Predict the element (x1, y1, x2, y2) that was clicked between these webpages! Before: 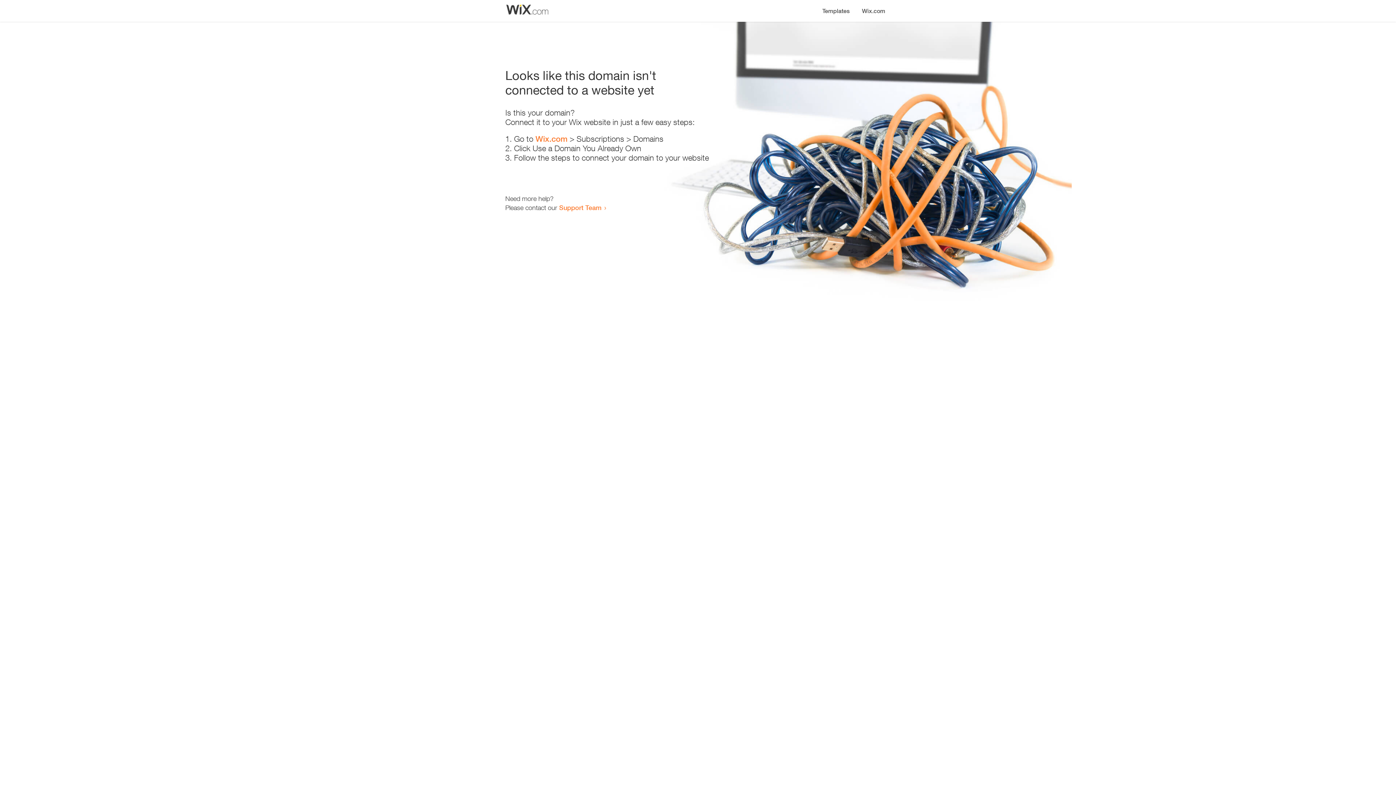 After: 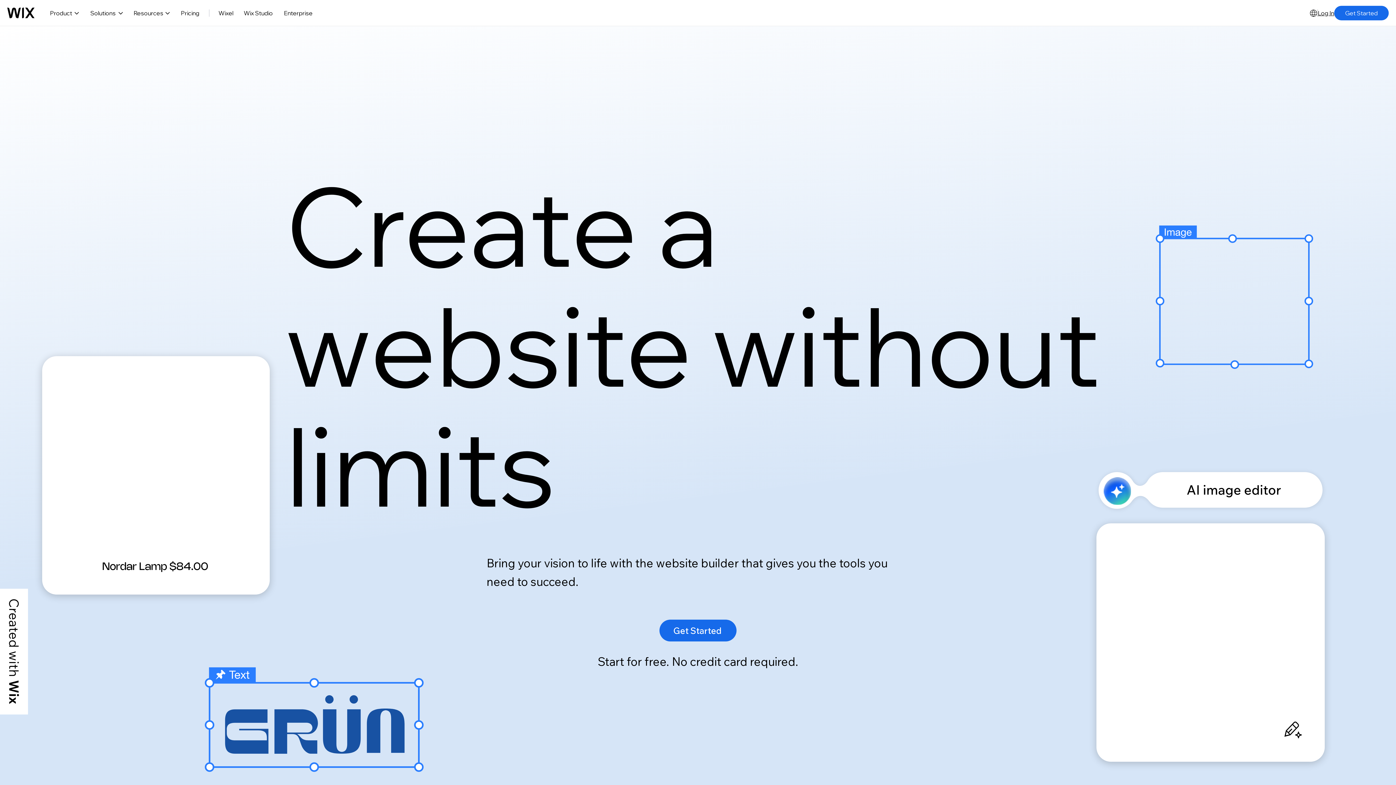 Action: bbox: (535, 134, 567, 143) label: Wix.com